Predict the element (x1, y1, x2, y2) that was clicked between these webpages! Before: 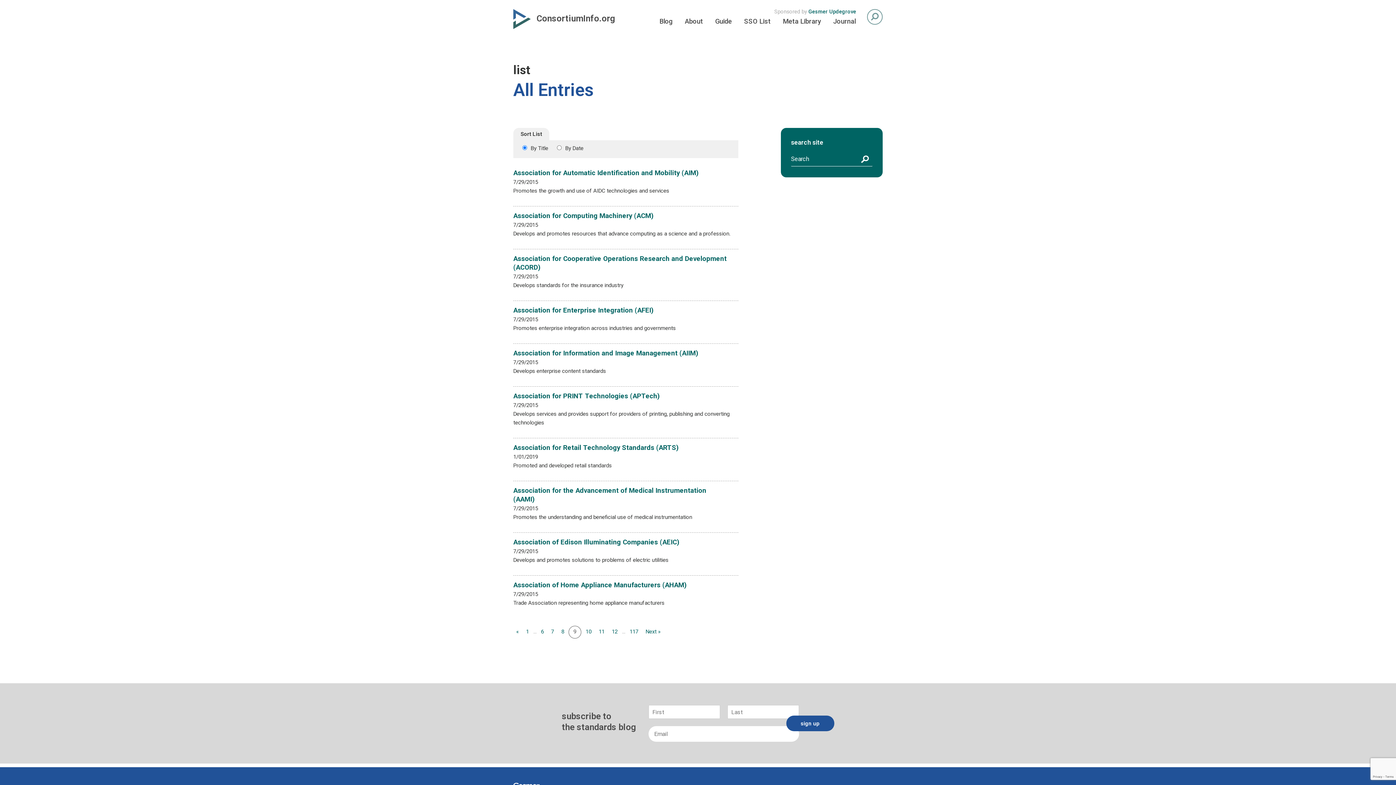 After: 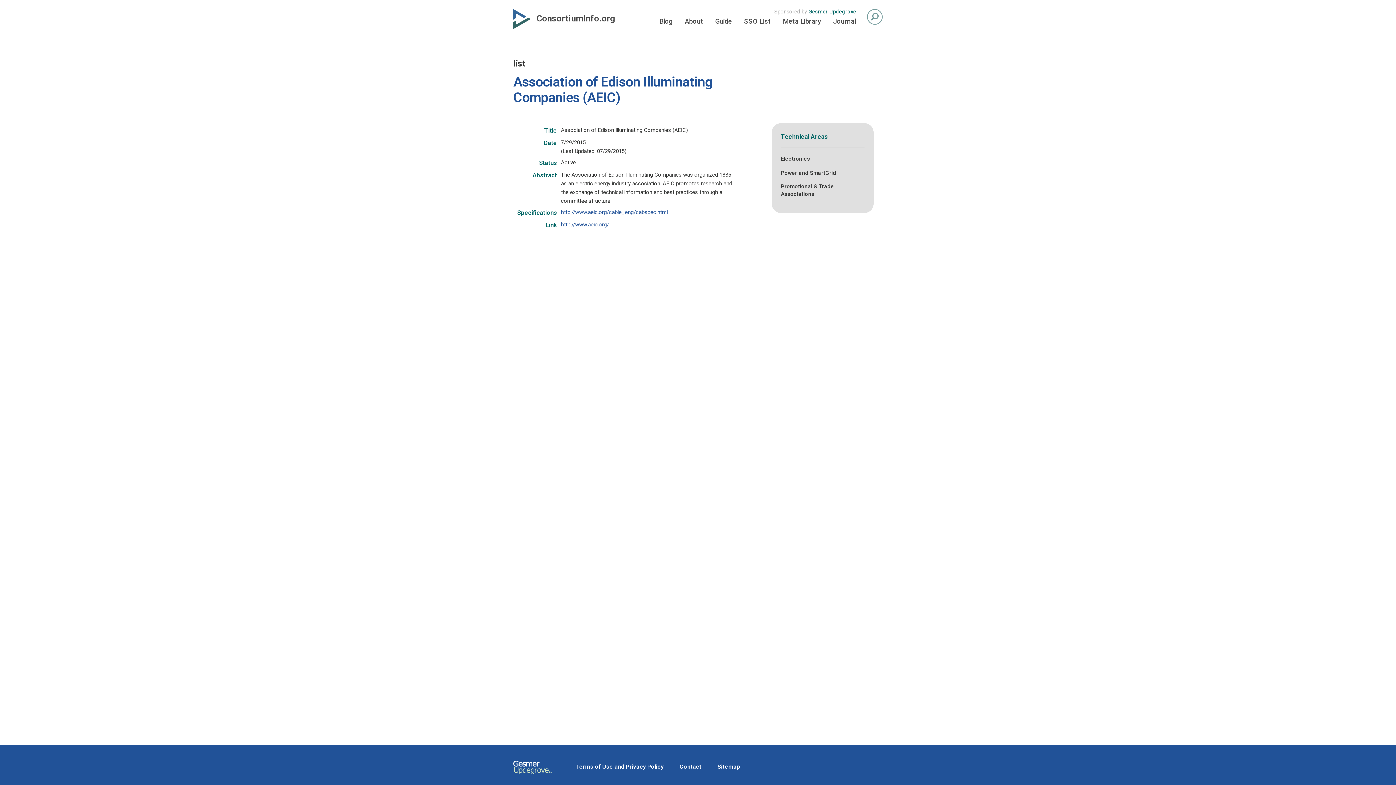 Action: bbox: (513, 533, 707, 548) label: Association of Edison Illuminating Companies (AEIC)